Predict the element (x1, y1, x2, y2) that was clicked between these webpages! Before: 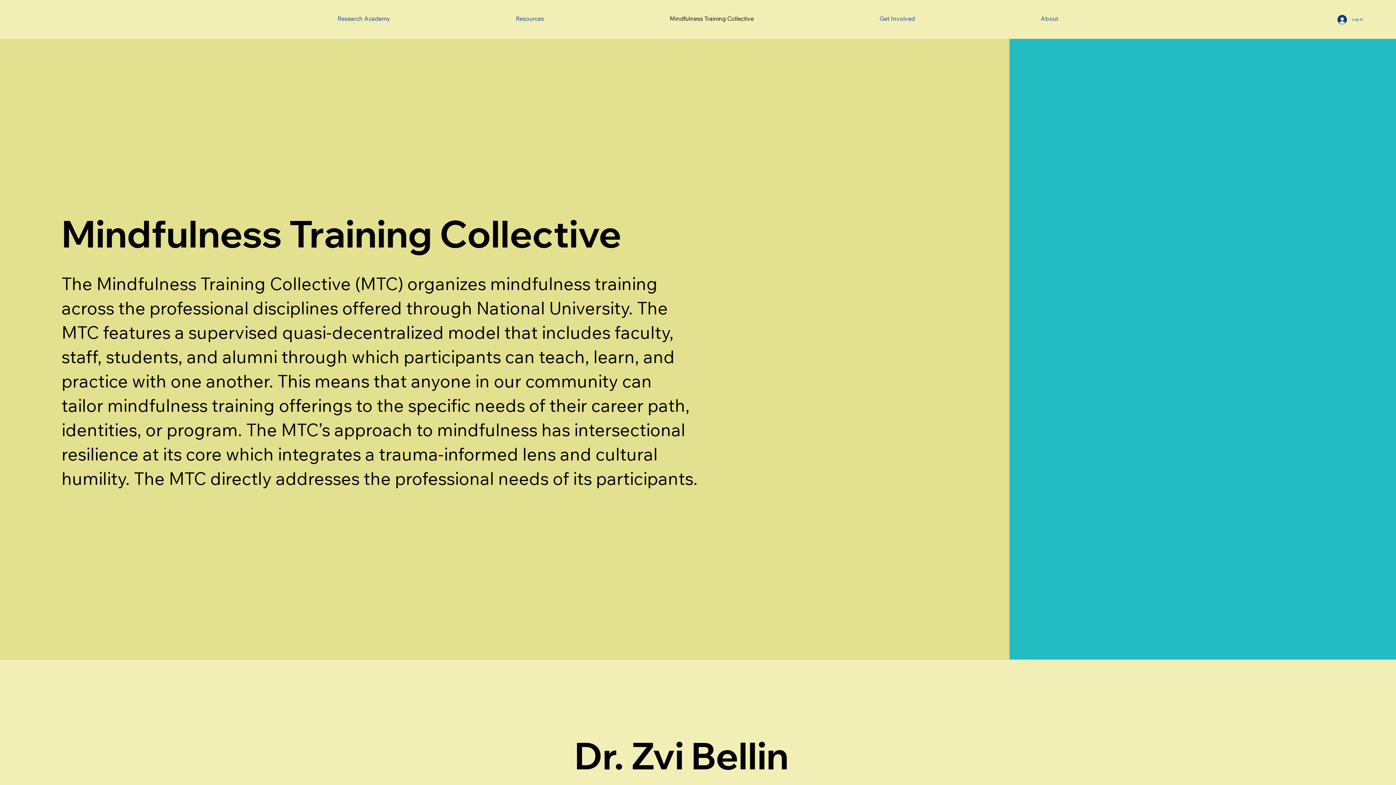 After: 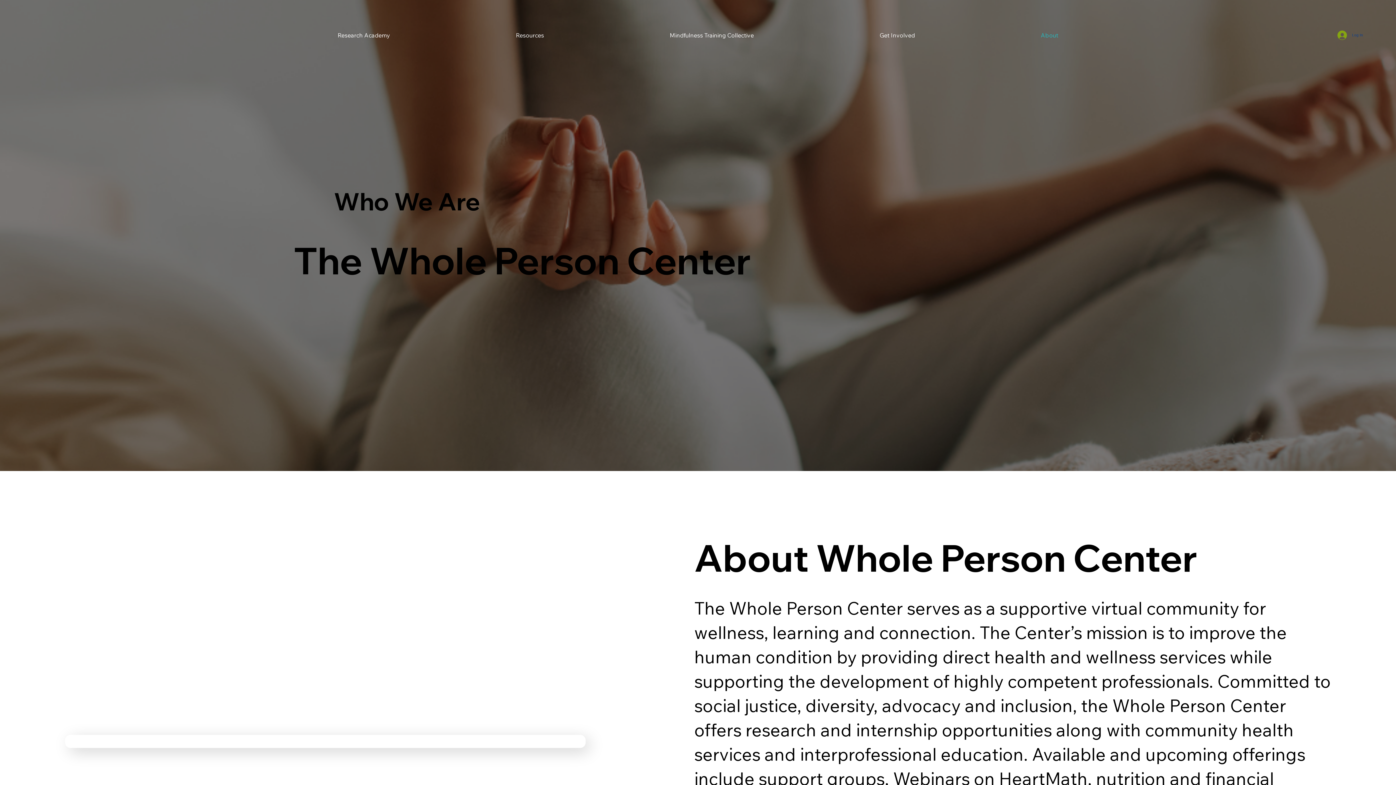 Action: bbox: (979, 11, 1120, 25) label: About